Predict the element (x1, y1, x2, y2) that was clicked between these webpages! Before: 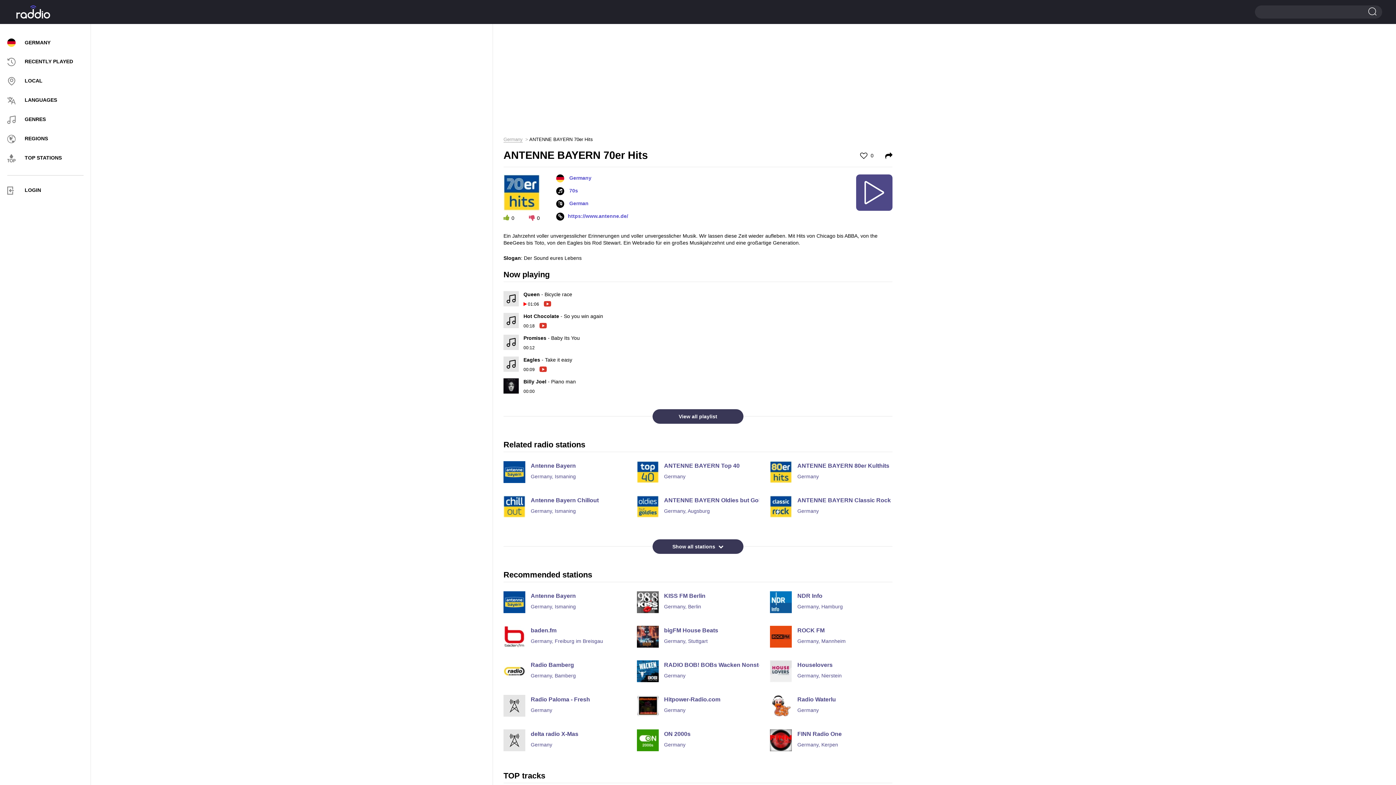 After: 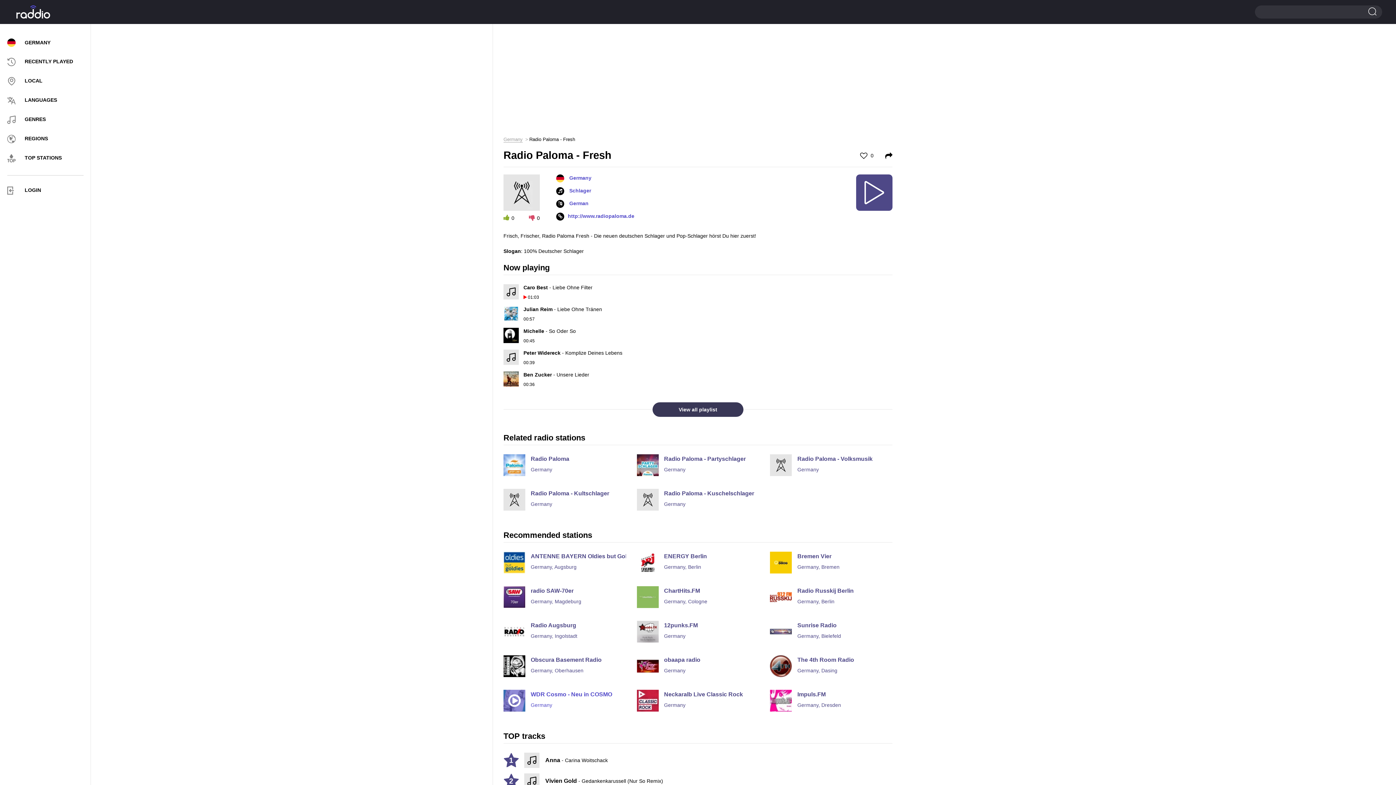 Action: label: Radio Paloma - Fresh
Germany bbox: (503, 695, 626, 713)